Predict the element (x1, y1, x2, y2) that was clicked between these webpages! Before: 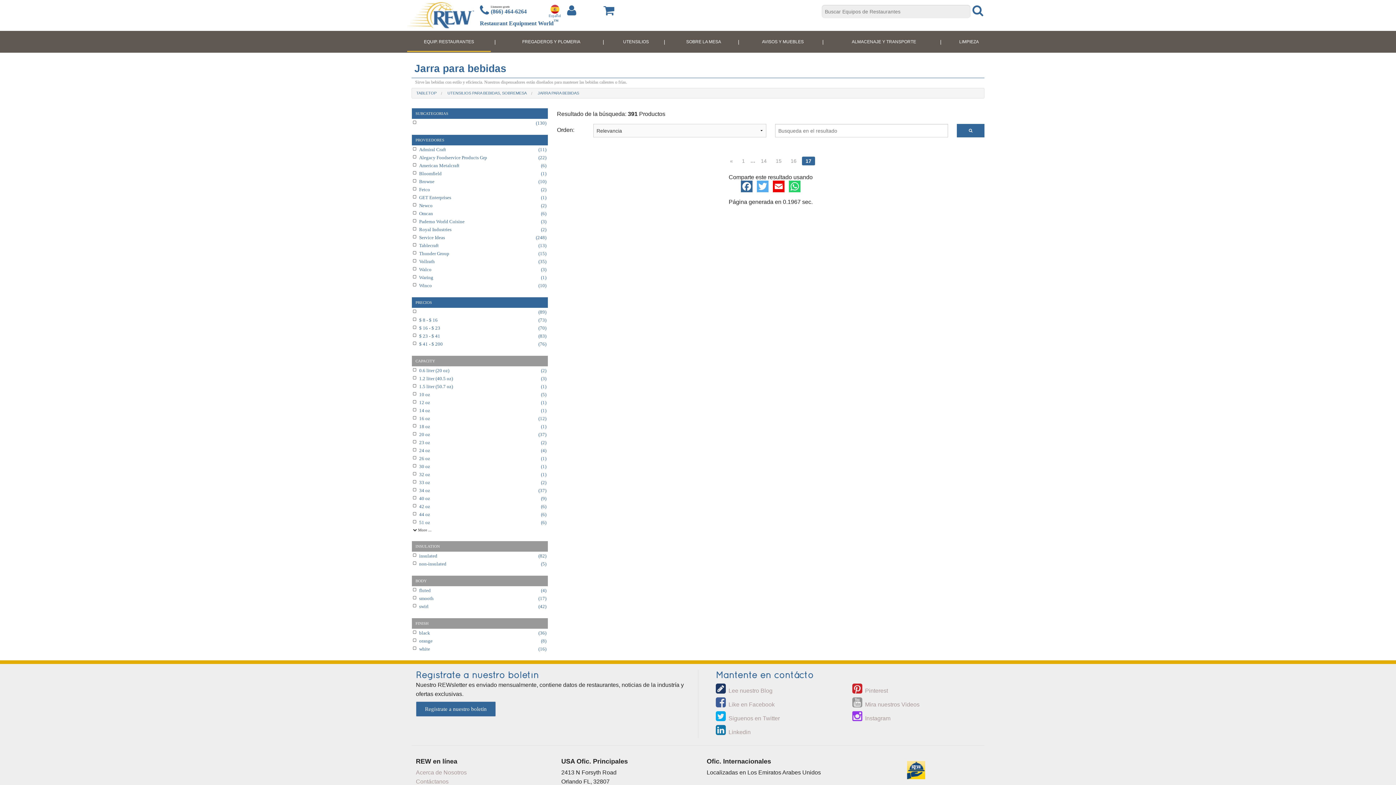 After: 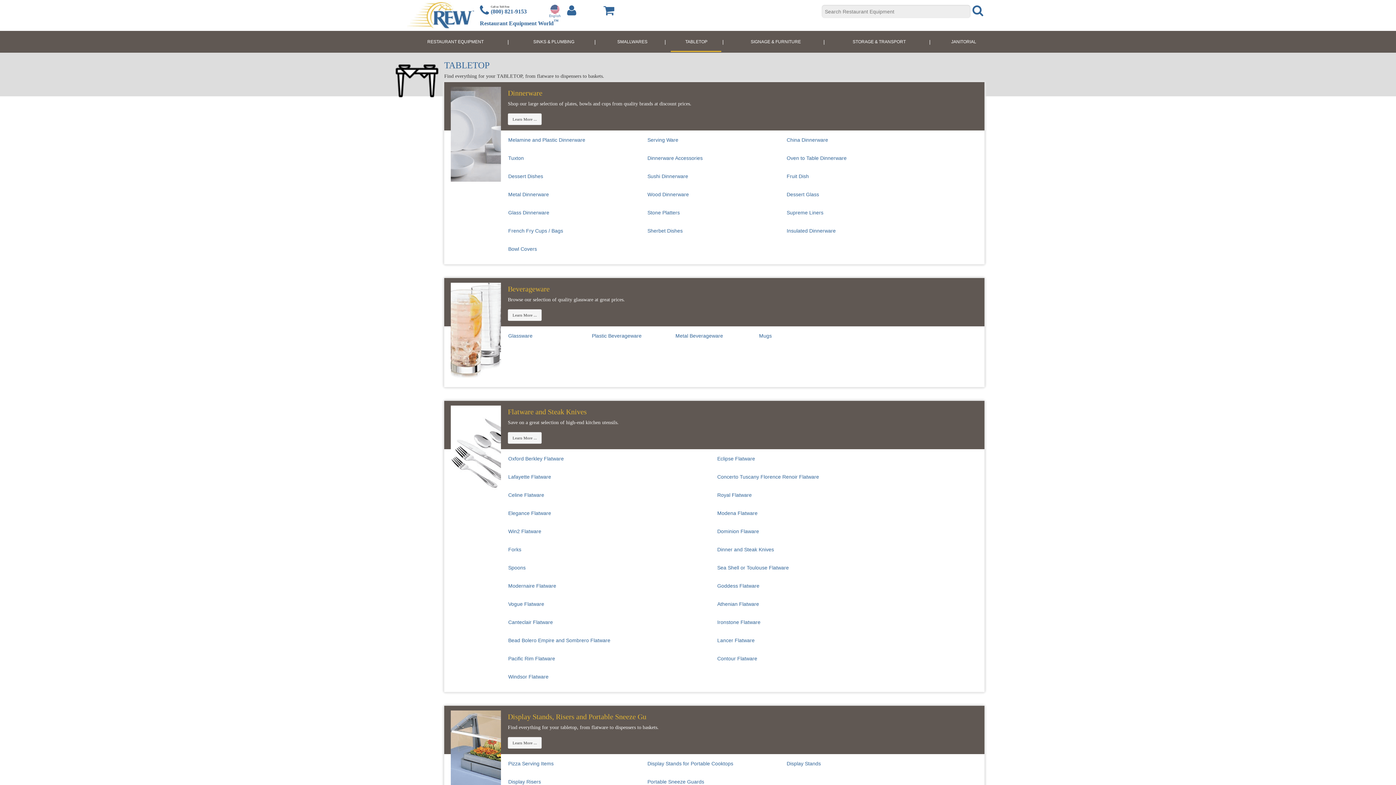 Action: bbox: (416, 90, 436, 95) label: TABLETOP